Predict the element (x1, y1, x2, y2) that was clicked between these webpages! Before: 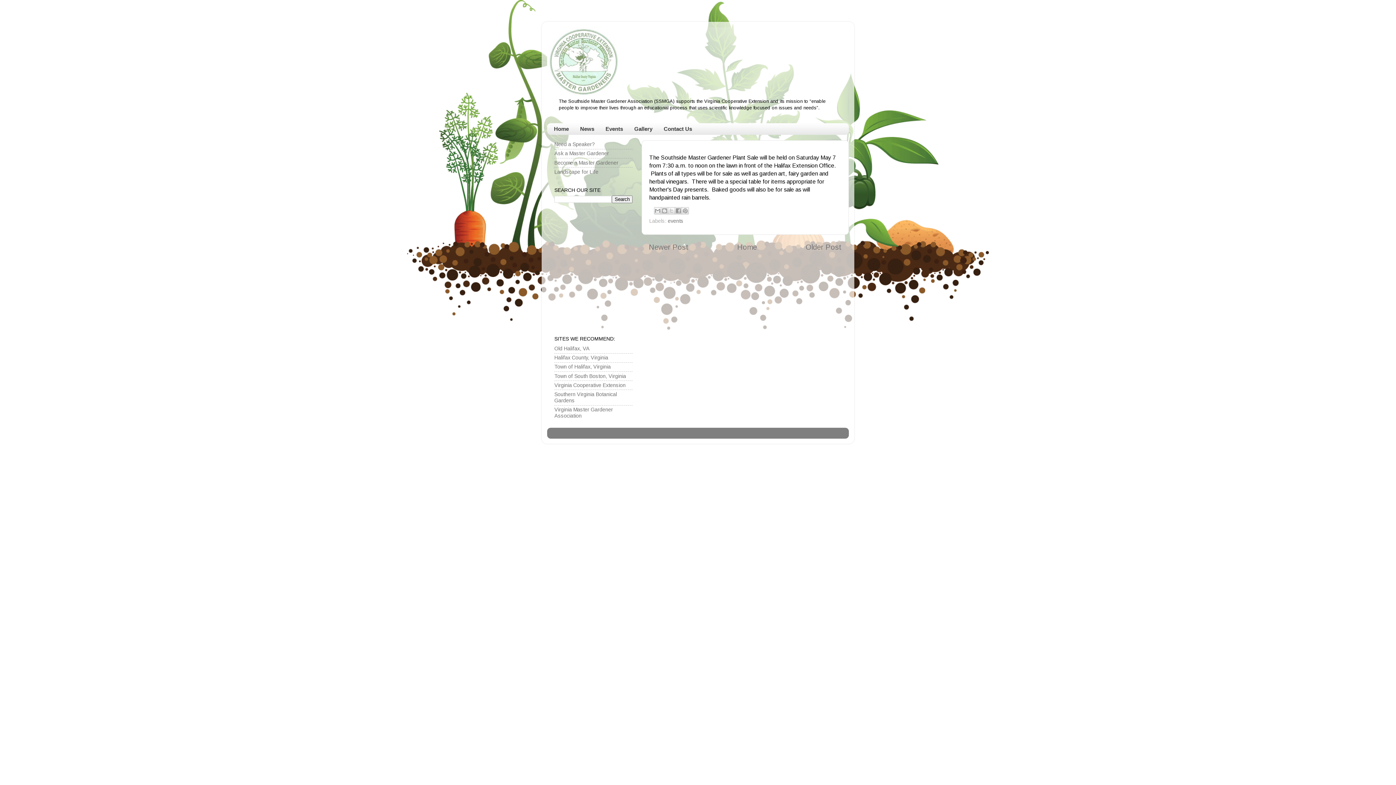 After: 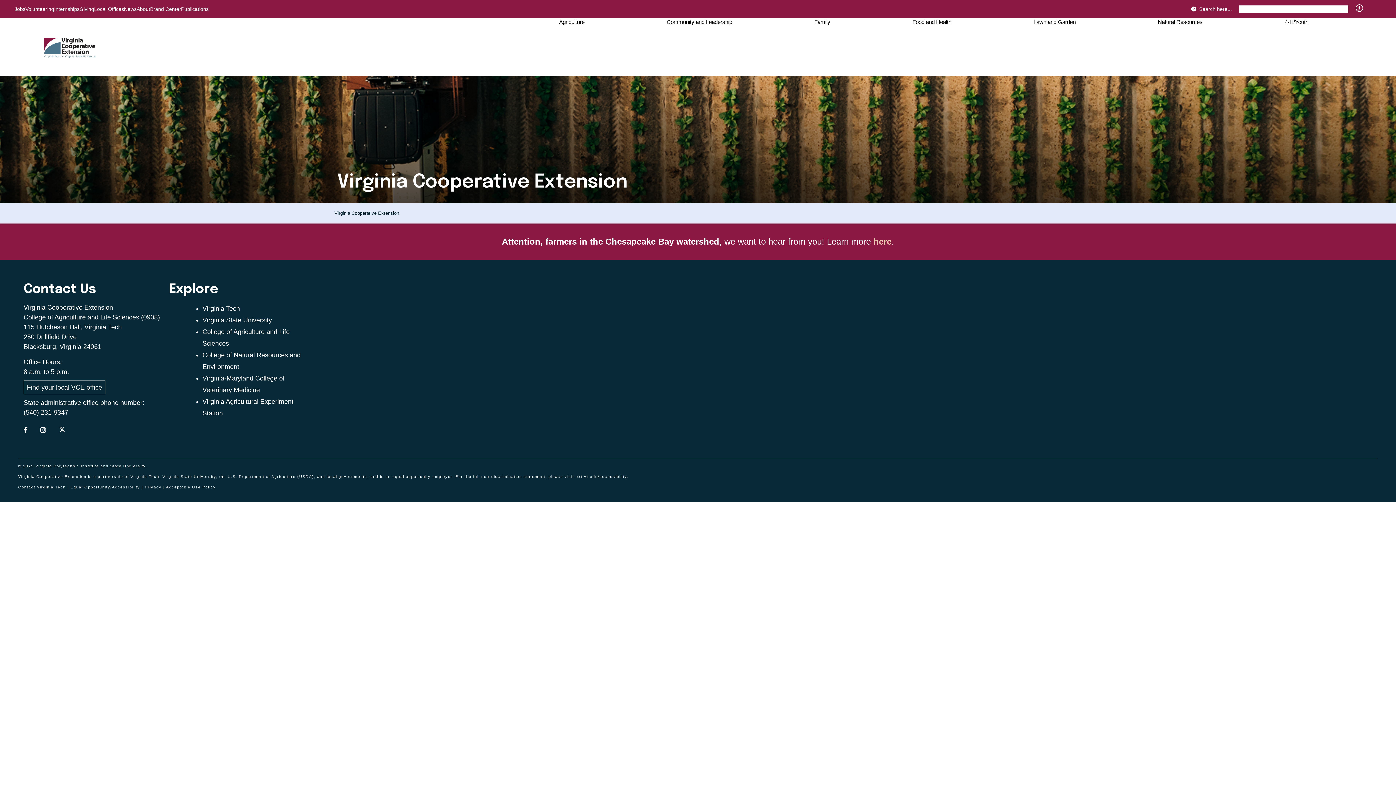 Action: label: Virginia Cooperative Extension bbox: (554, 382, 625, 388)